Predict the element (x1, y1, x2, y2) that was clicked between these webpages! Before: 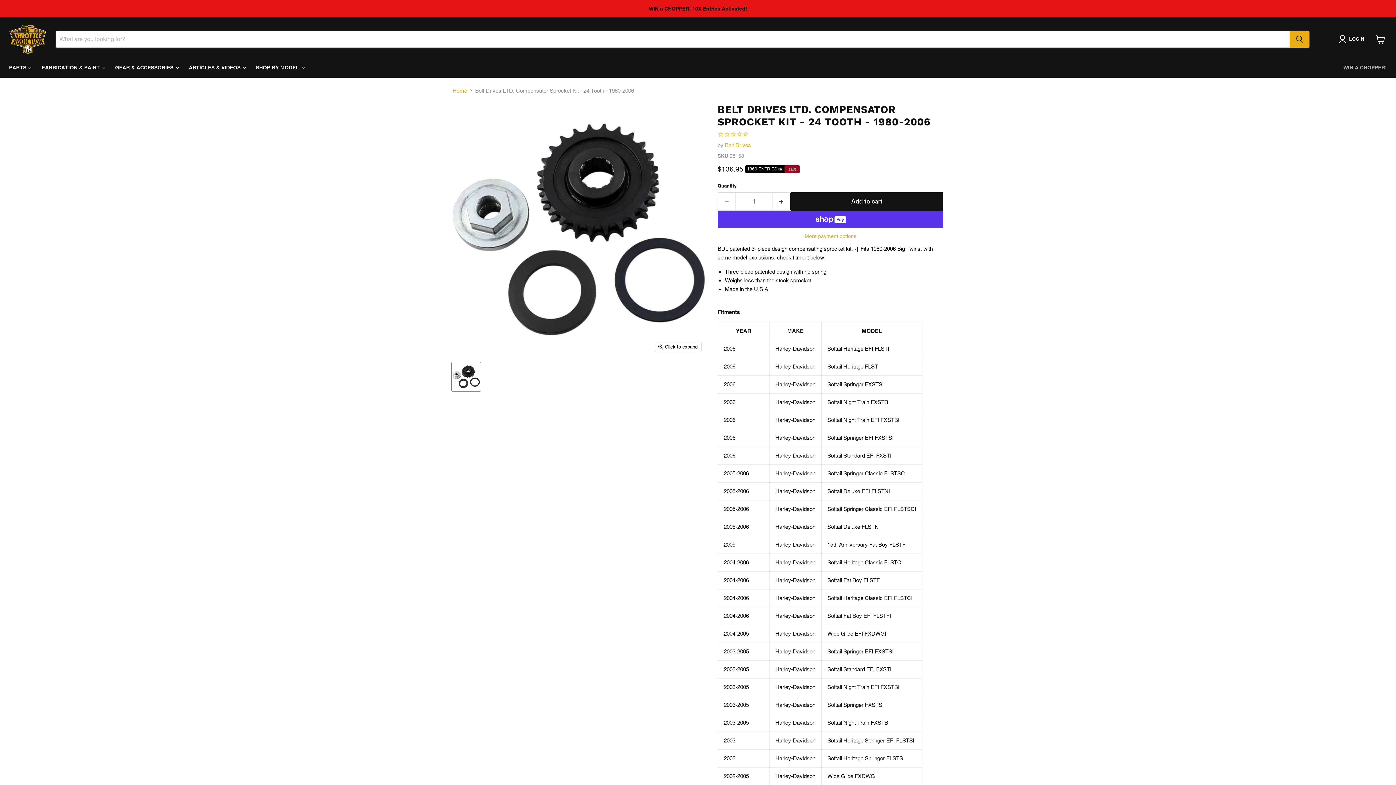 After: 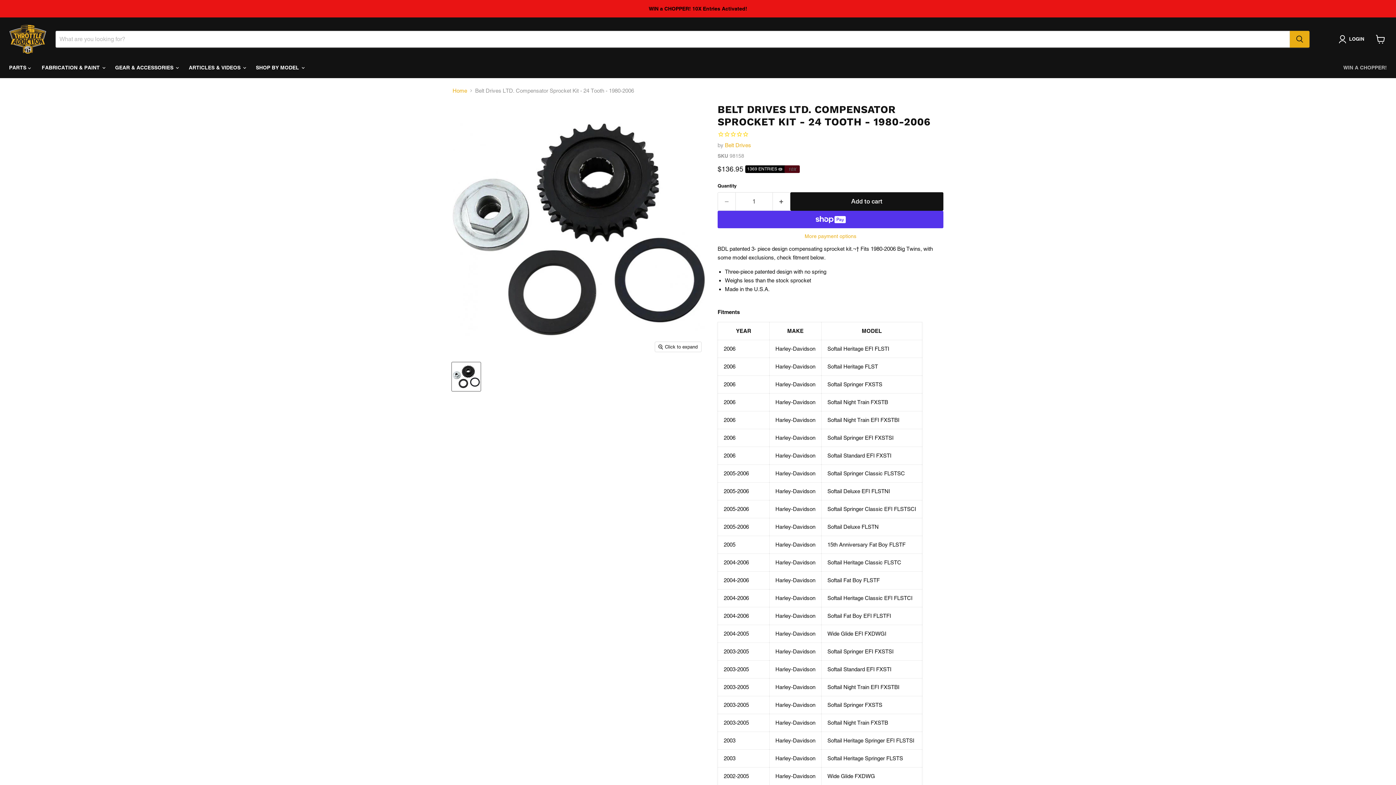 Action: label: Belt Drives LTD. Compensator Sprocket Kit - 24 Tooth - 1980-2006 thumbnail bbox: (452, 362, 480, 391)